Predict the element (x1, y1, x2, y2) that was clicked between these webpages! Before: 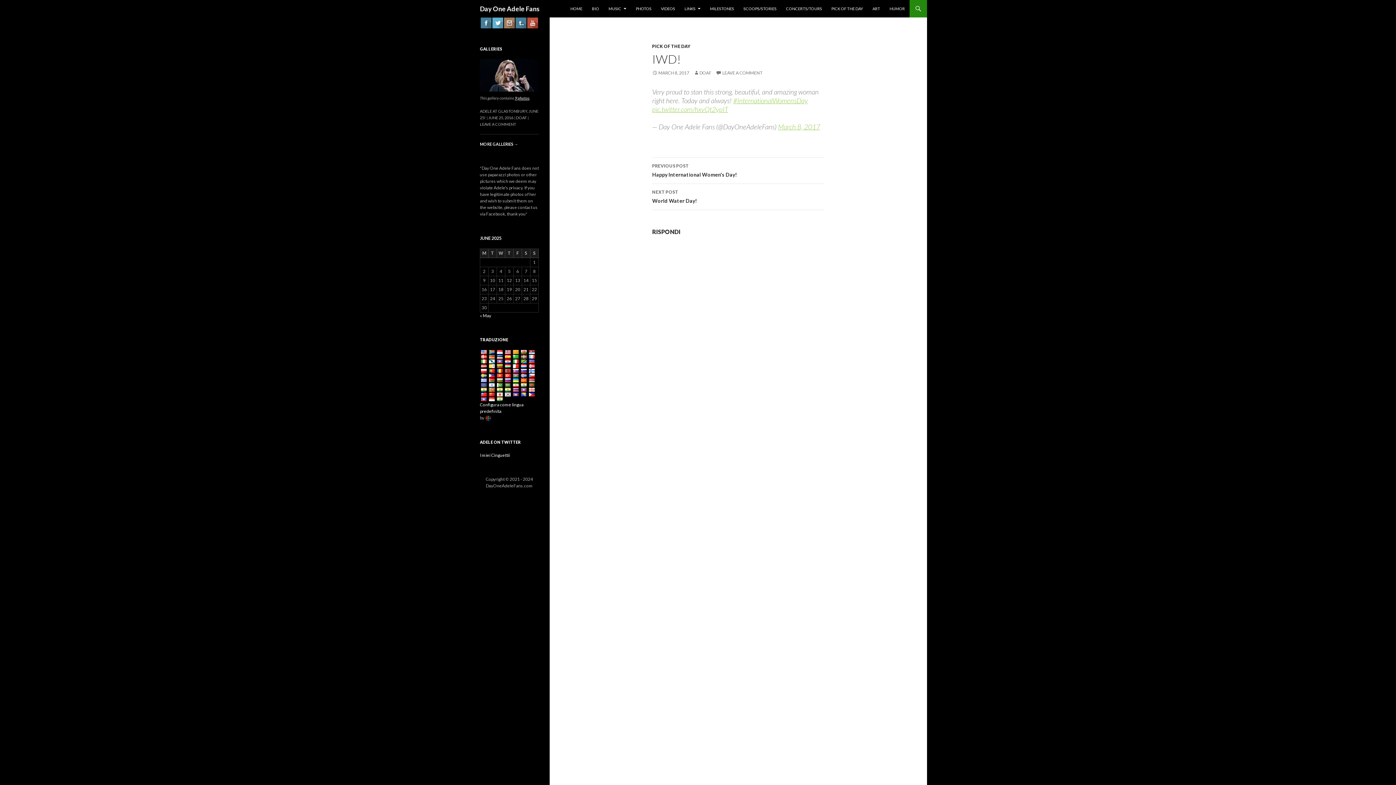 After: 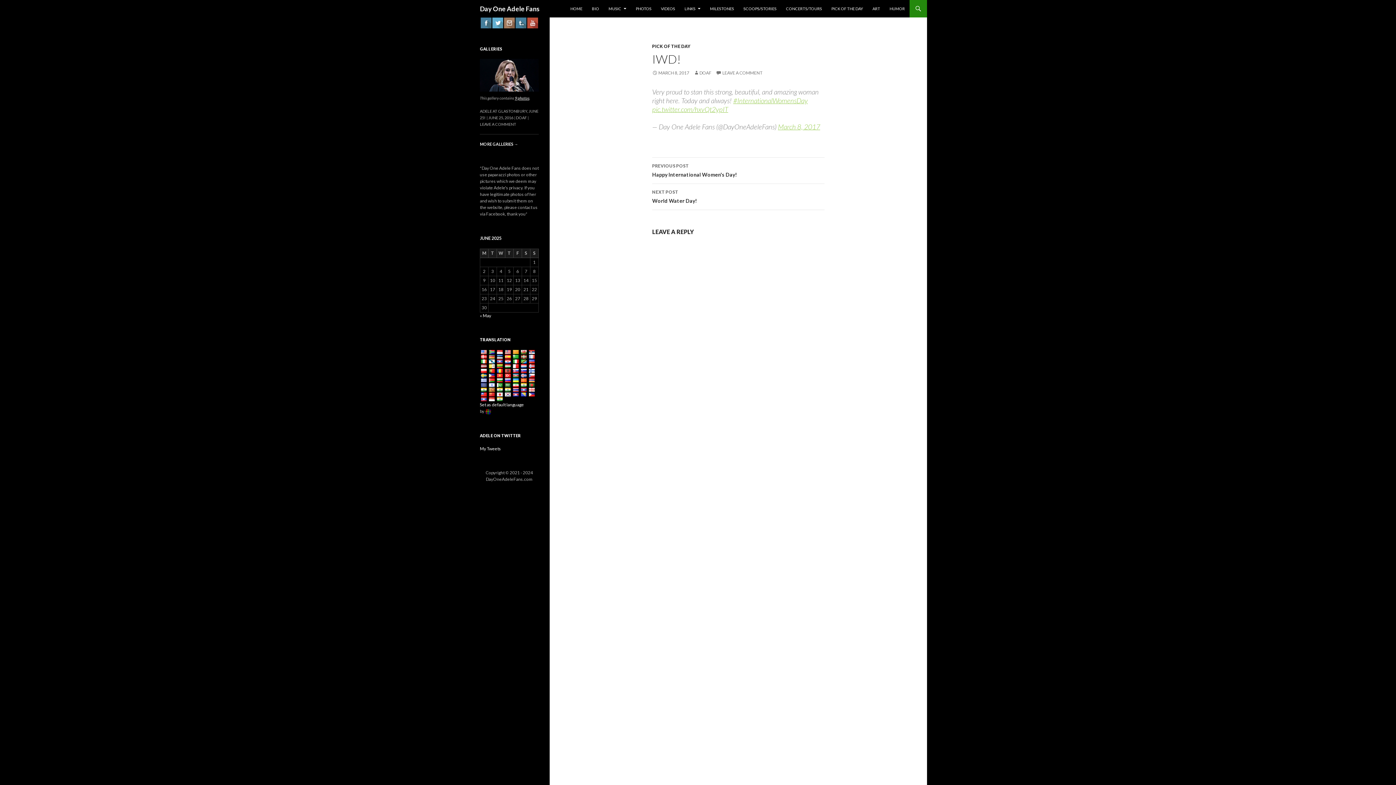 Action: bbox: (512, 354, 520, 360)